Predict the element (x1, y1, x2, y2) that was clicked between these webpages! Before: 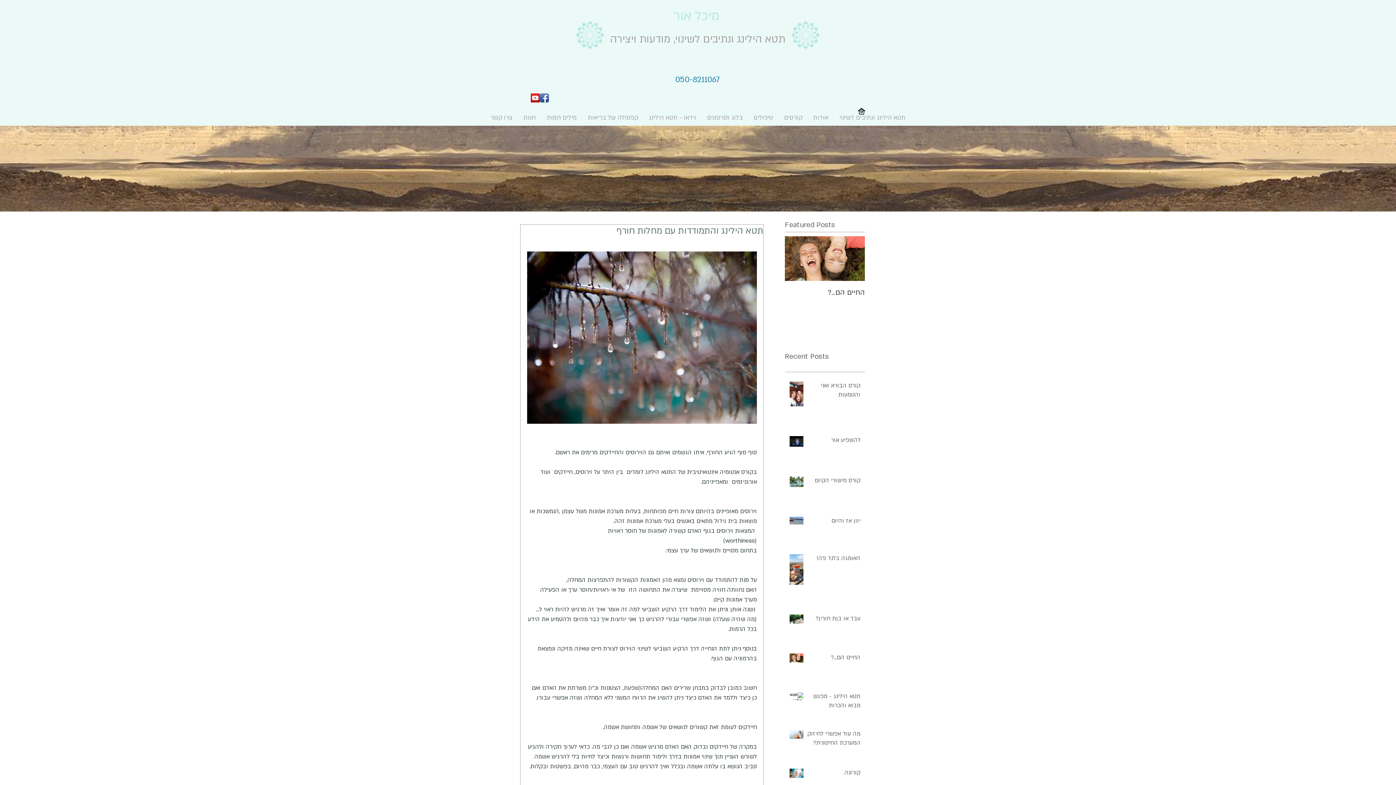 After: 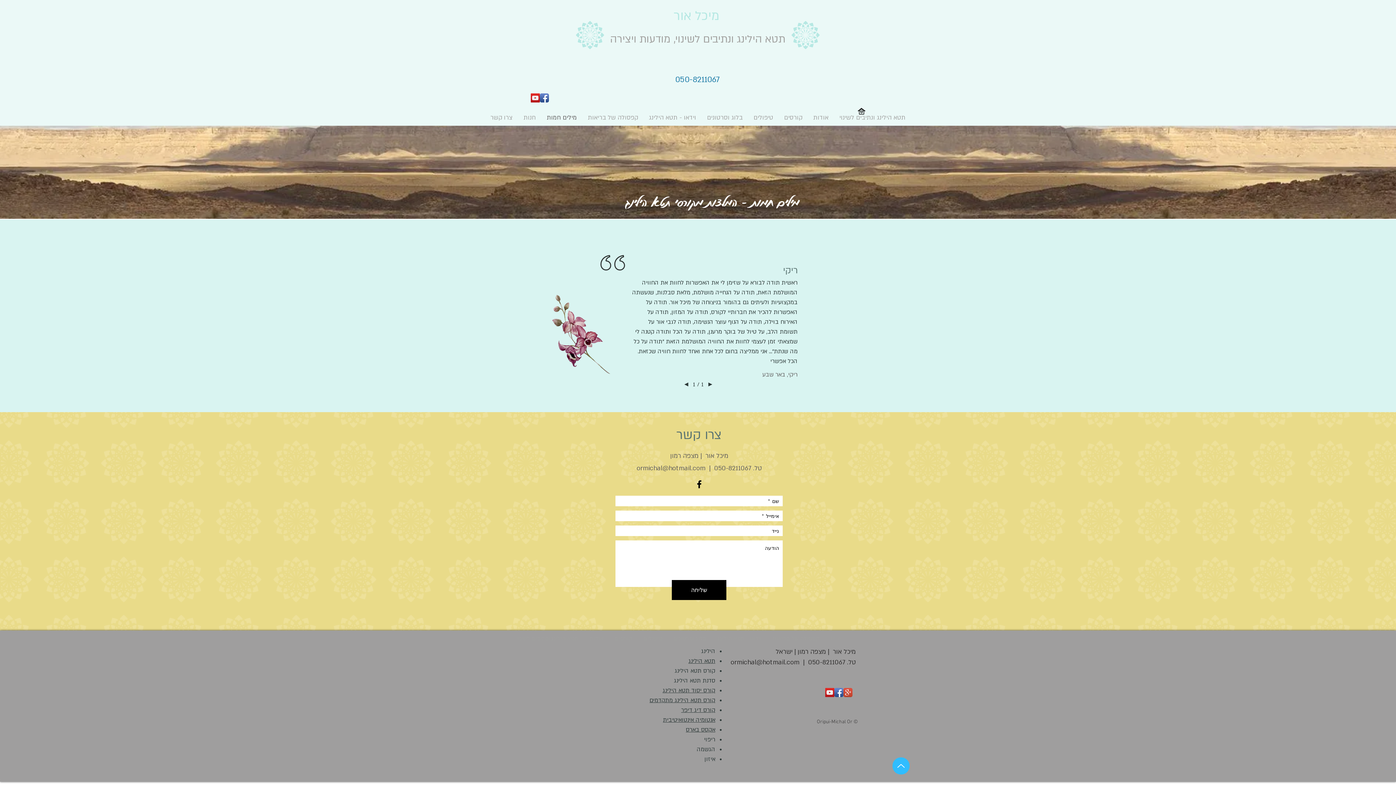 Action: bbox: (541, 112, 582, 122) label: מילים חמות